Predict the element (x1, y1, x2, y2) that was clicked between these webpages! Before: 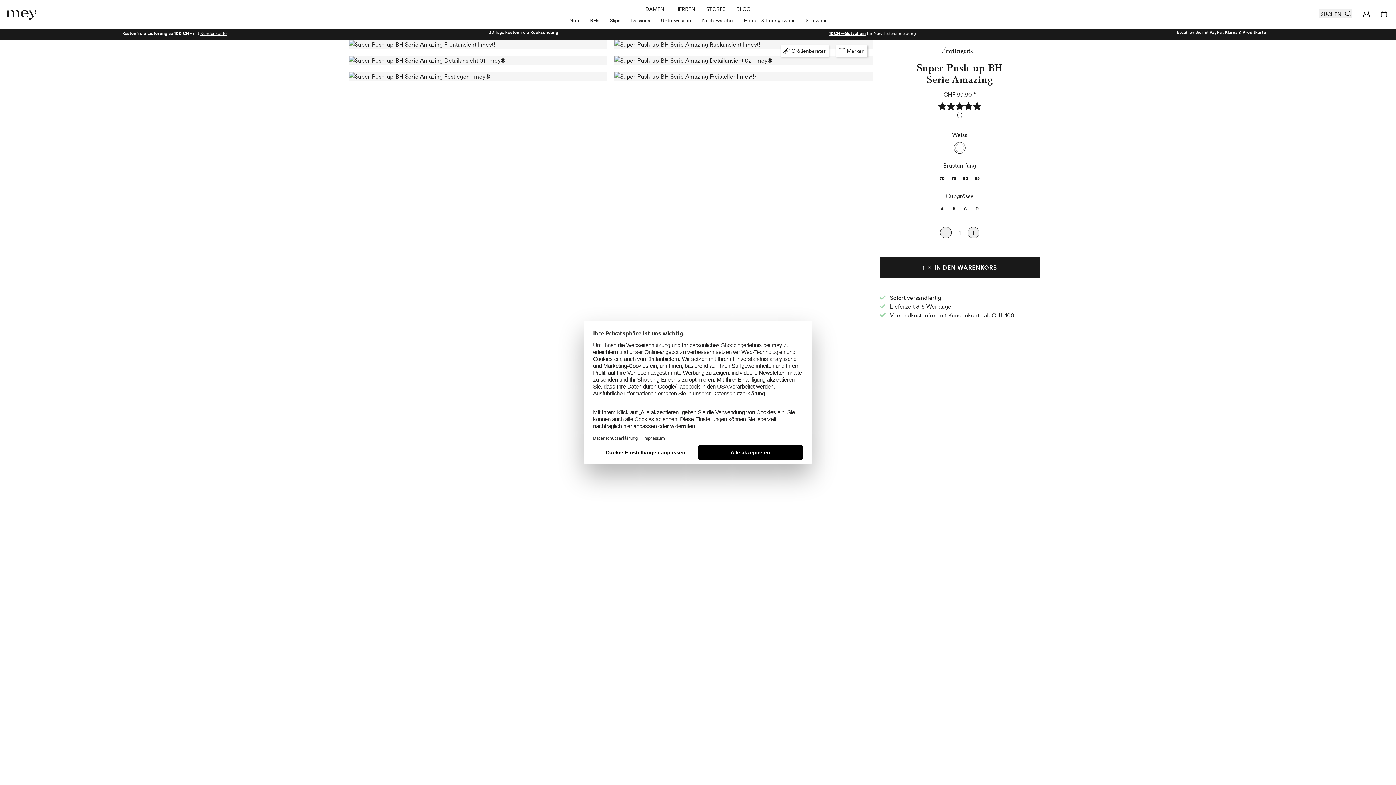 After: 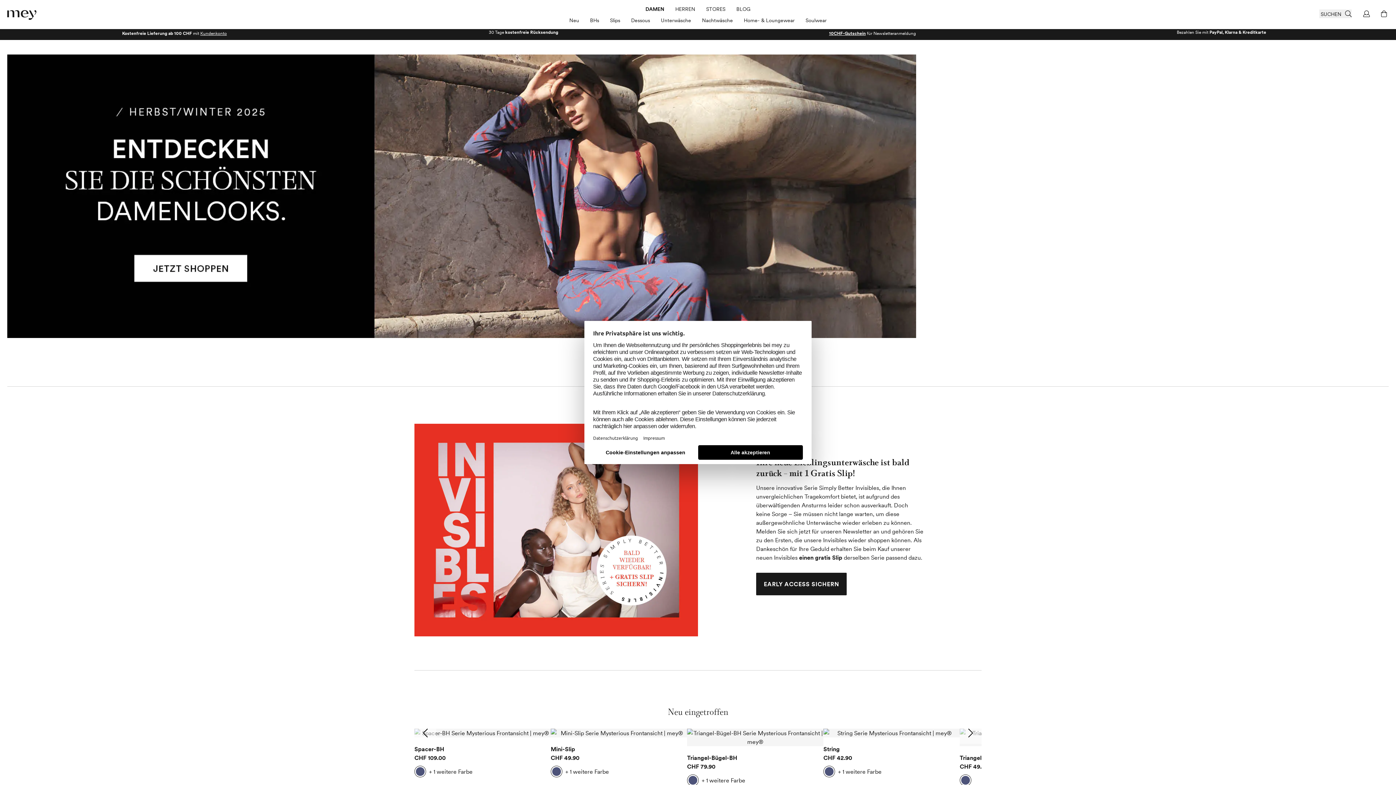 Action: bbox: (7, 10, 36, 20) label: store logo